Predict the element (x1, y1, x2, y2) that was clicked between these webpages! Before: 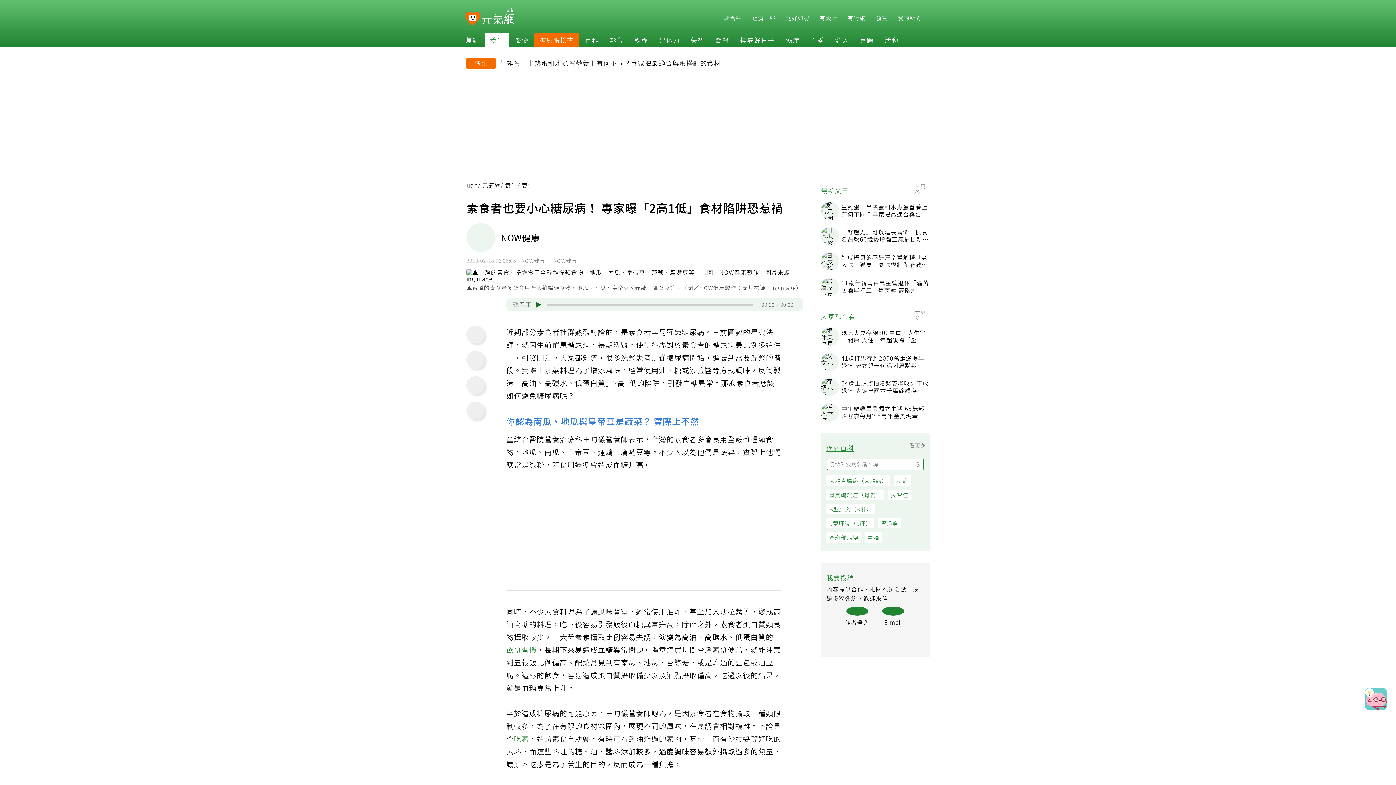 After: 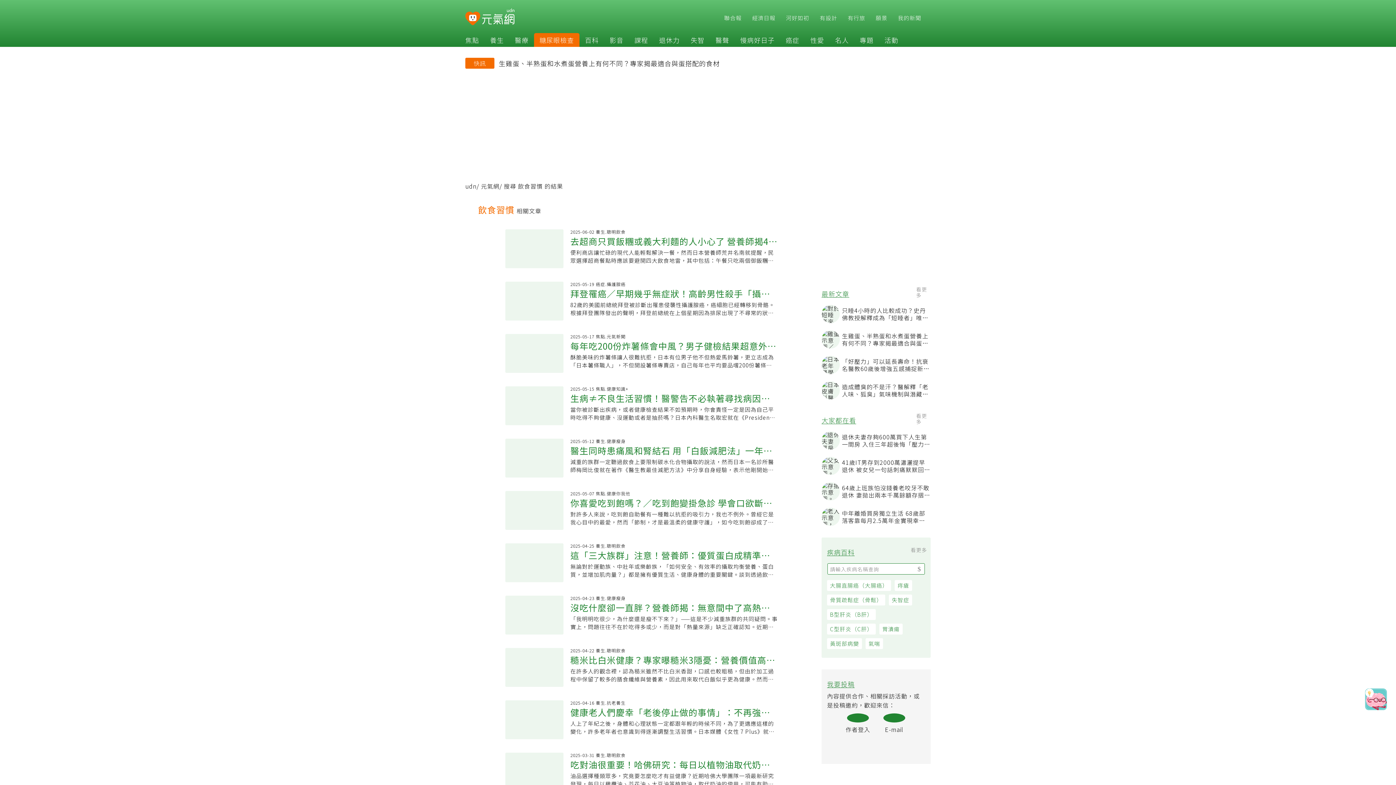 Action: bbox: (508, 646, 539, 659) label: 飲食習慣